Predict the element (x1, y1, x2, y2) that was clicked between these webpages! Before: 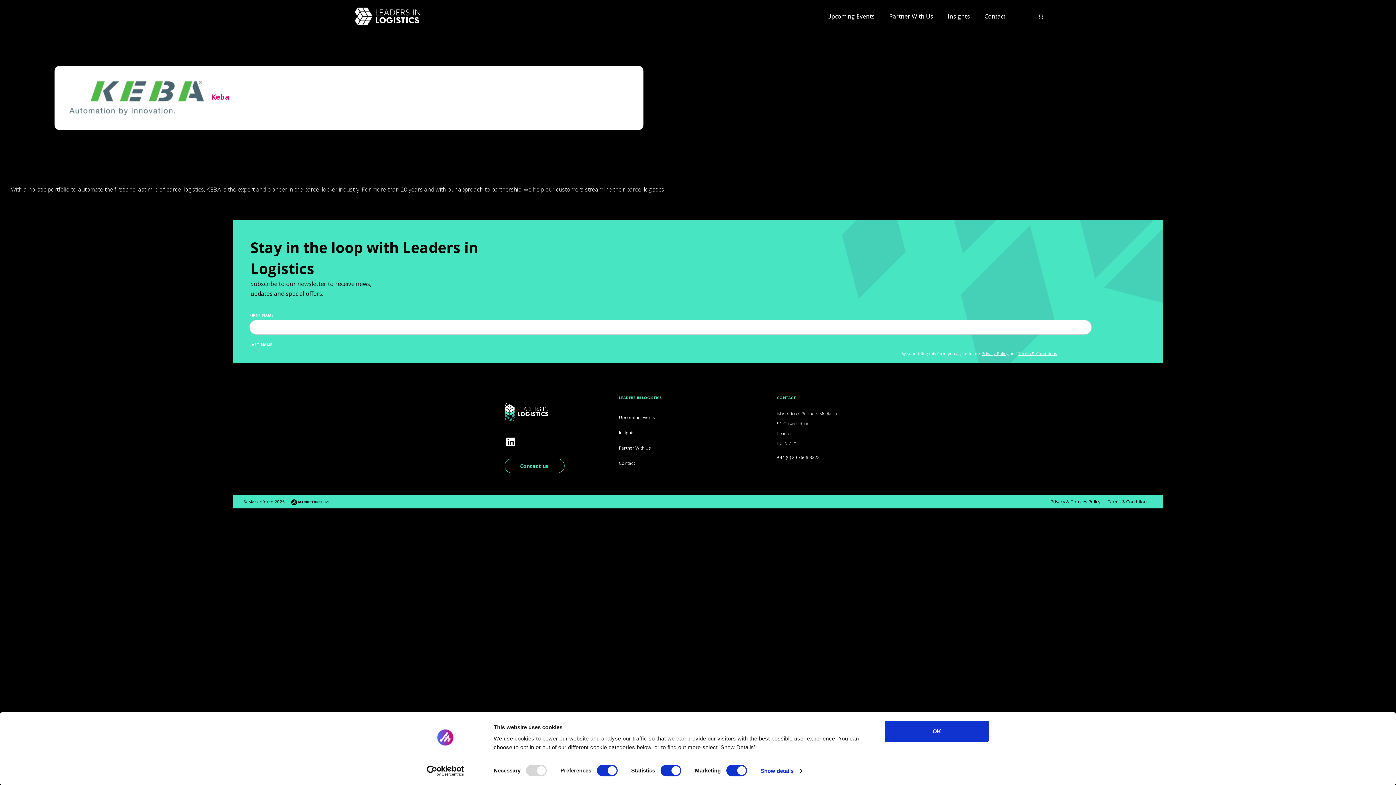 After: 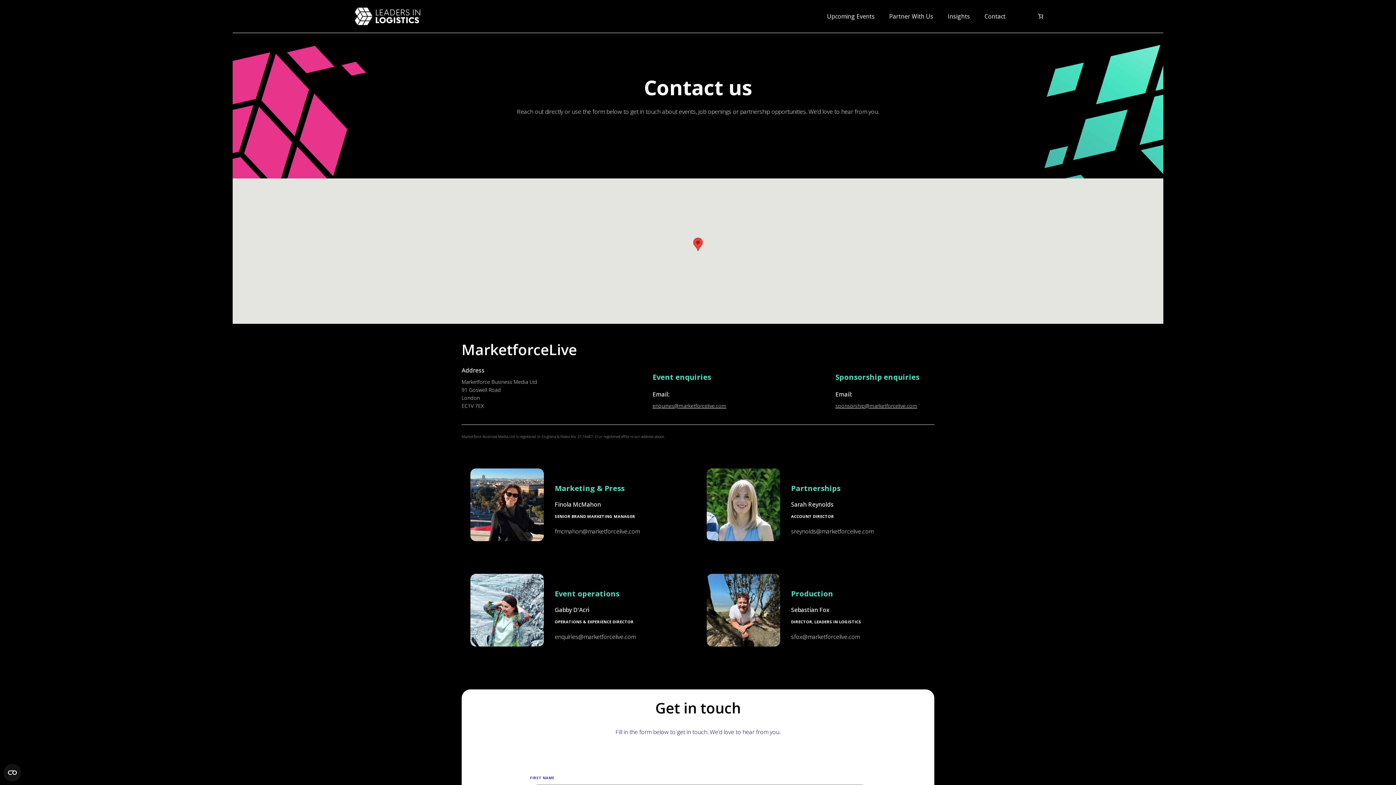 Action: bbox: (979, 11, 1011, 20) label: Contact